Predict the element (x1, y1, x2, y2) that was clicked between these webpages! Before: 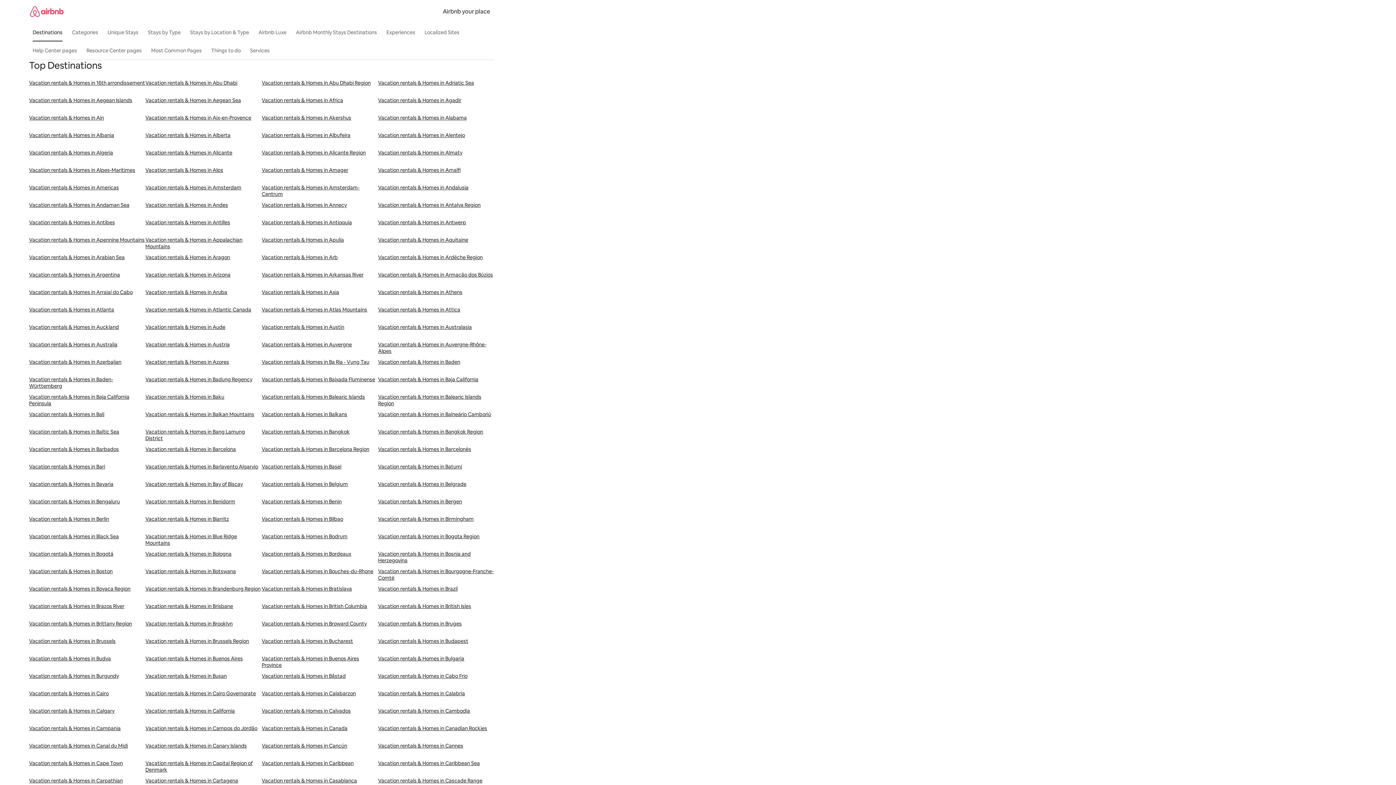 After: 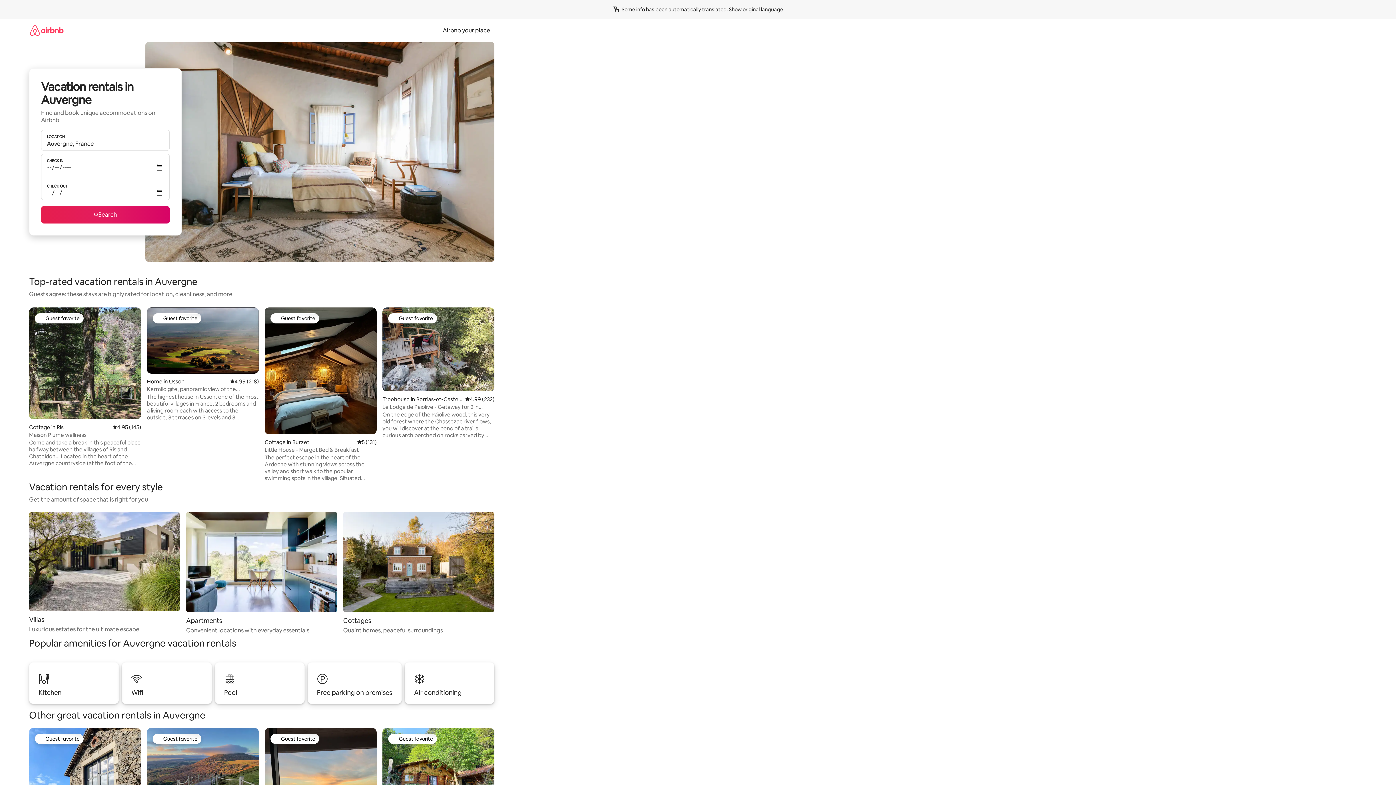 Action: label: Vacation rentals & Homes in Auvergne bbox: (261, 341, 378, 358)